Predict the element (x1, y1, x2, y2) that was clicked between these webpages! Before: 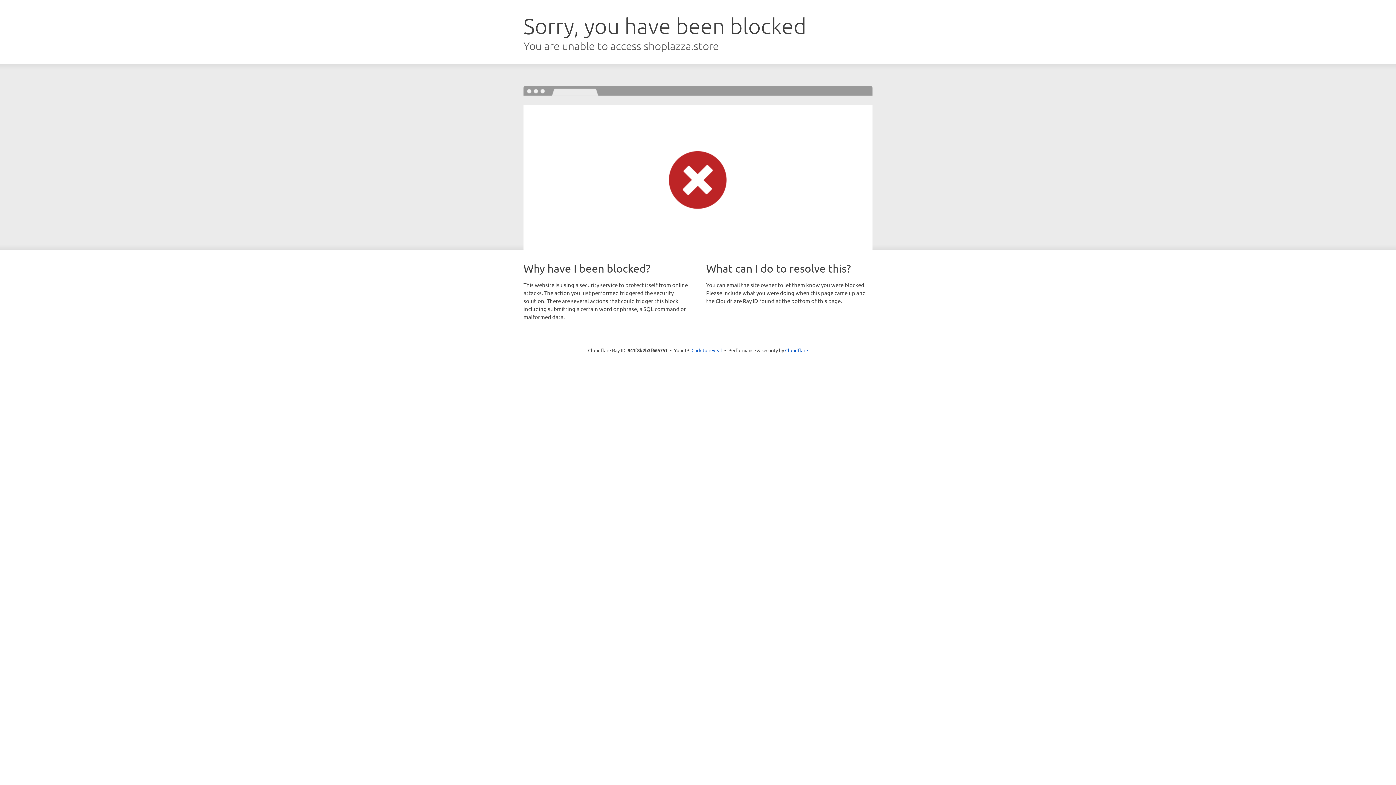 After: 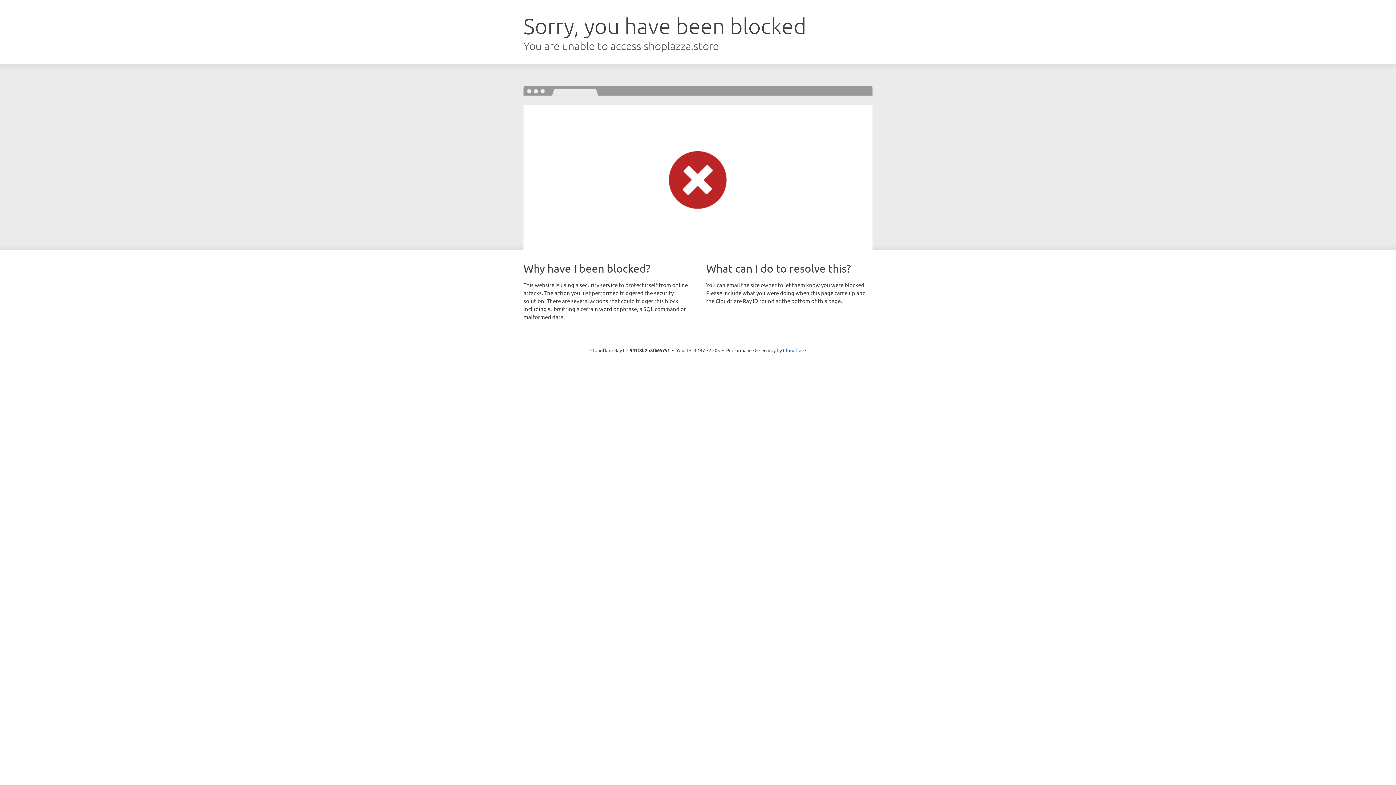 Action: label: Click to reveal bbox: (691, 346, 722, 353)